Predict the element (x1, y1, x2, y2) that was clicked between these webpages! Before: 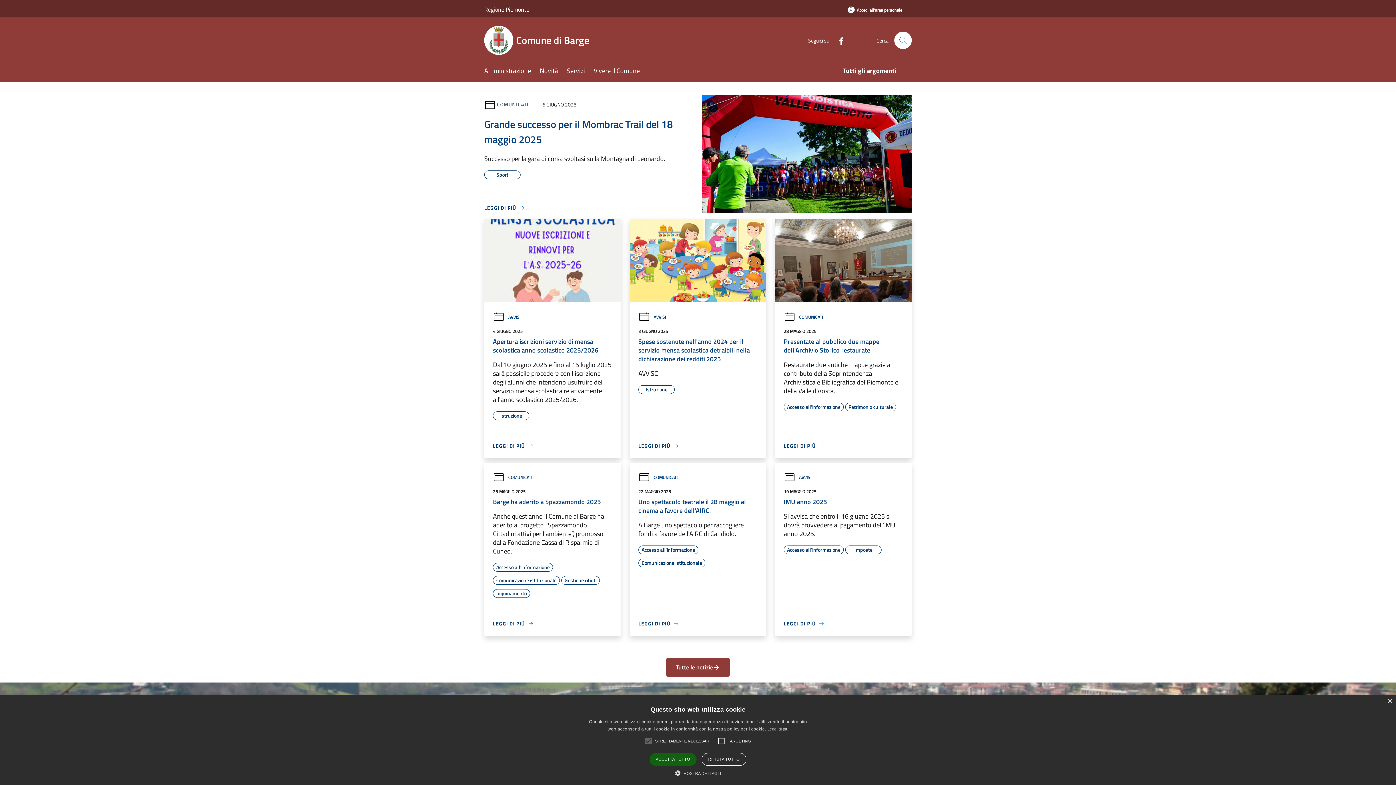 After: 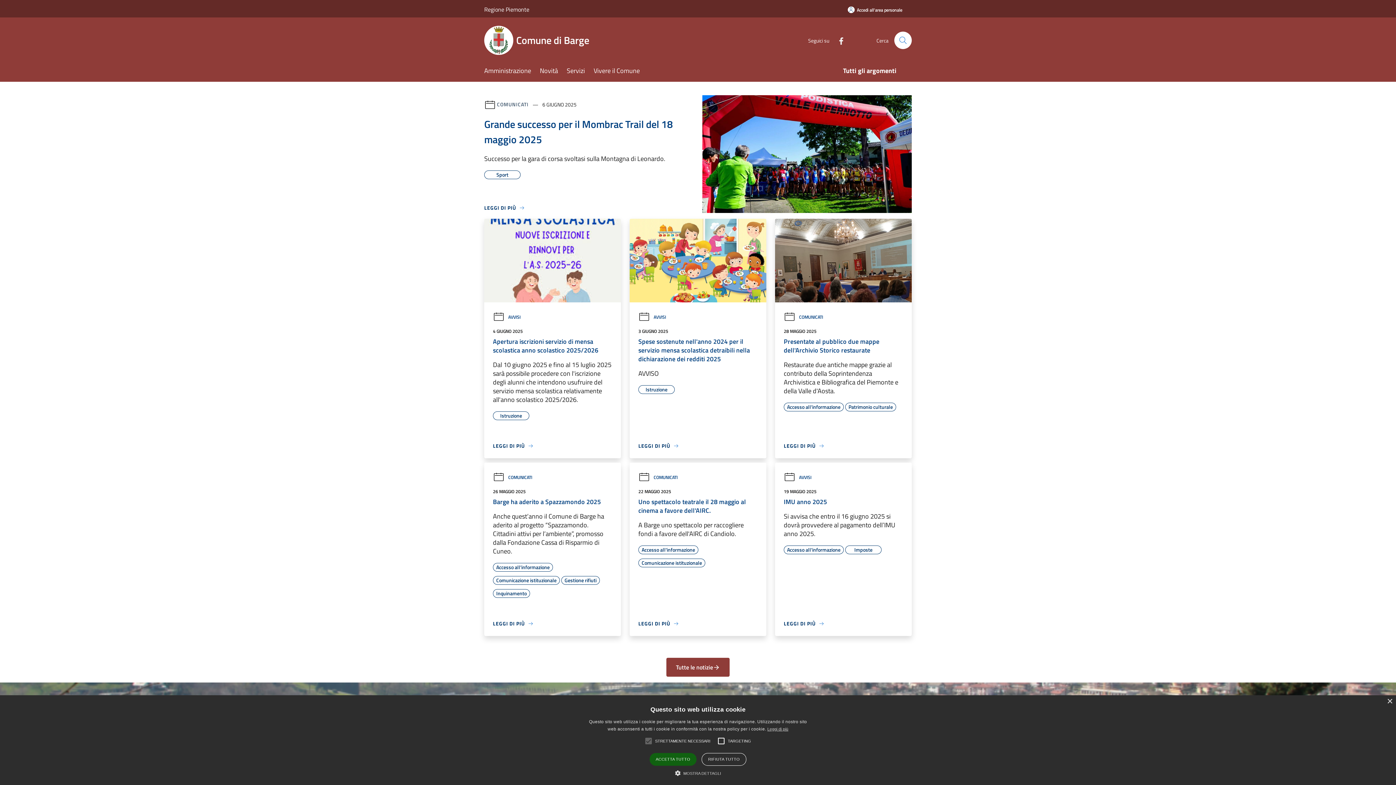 Action: bbox: (831, 35, 845, 45) label: Facebook